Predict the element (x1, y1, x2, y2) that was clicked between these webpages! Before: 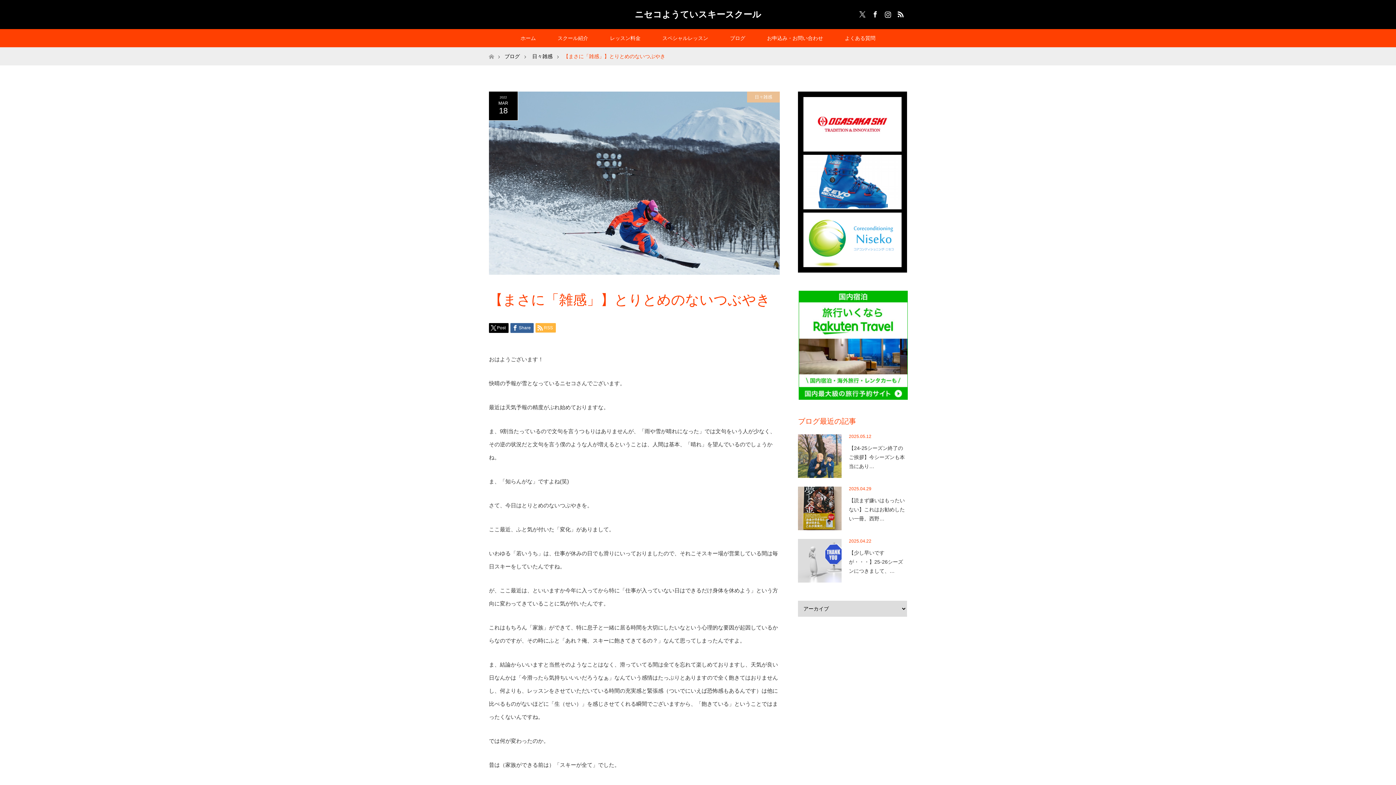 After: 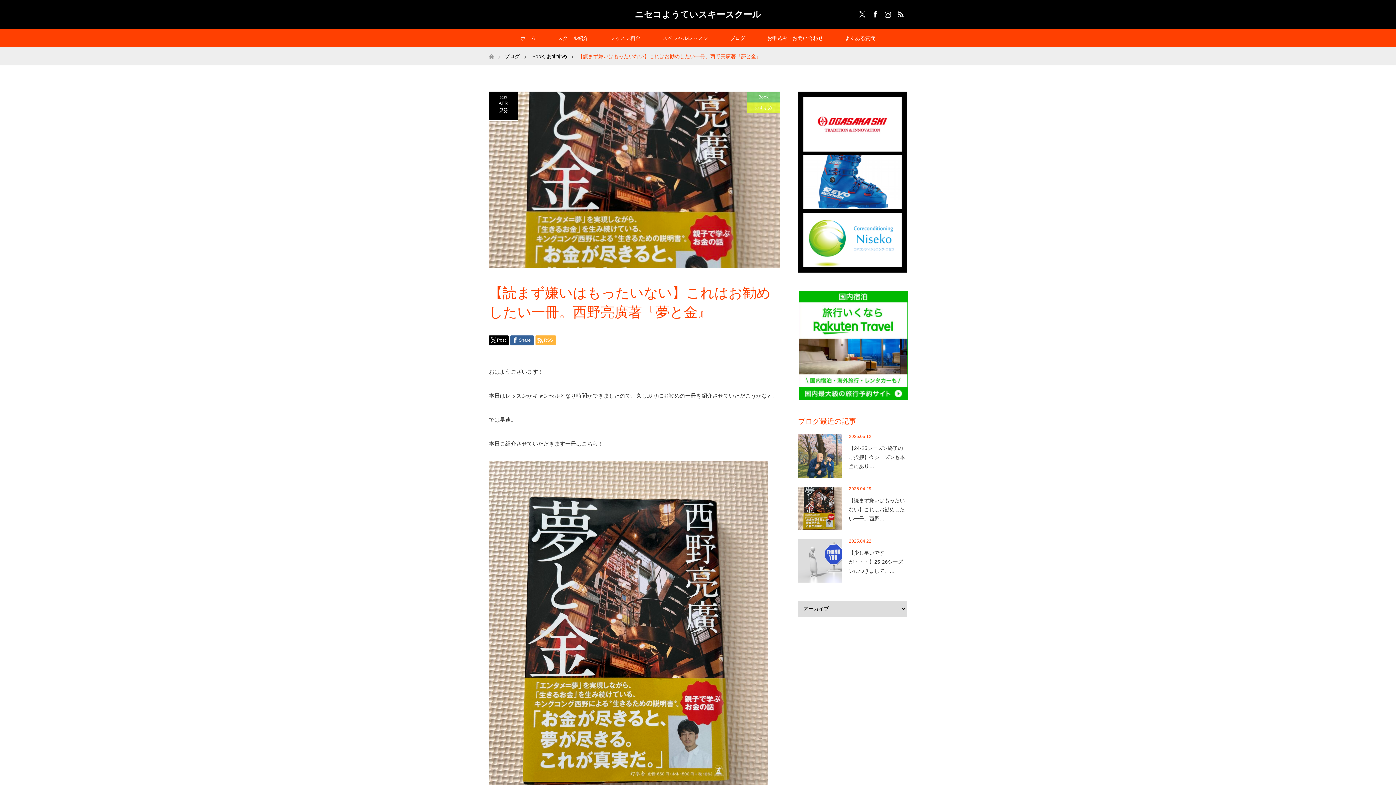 Action: bbox: (798, 486, 841, 530)